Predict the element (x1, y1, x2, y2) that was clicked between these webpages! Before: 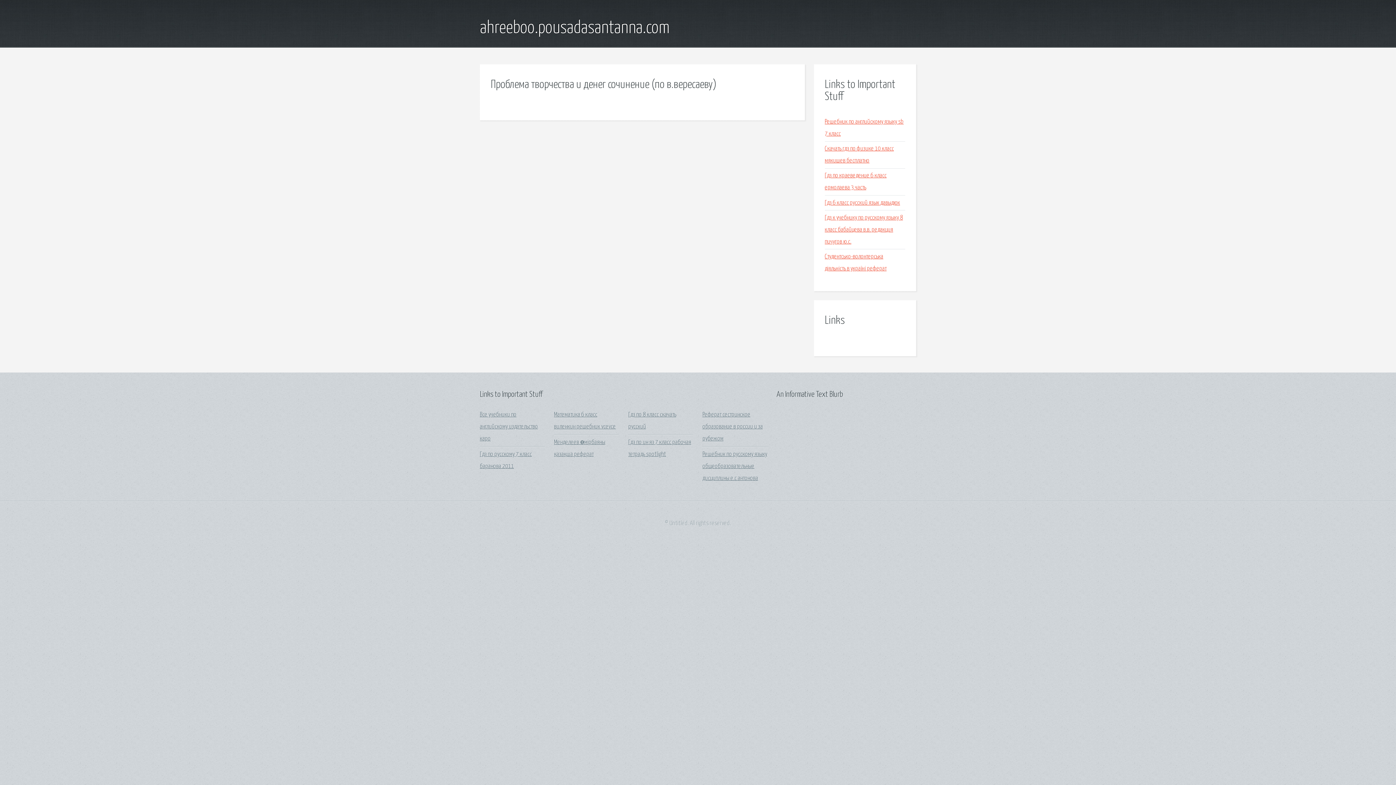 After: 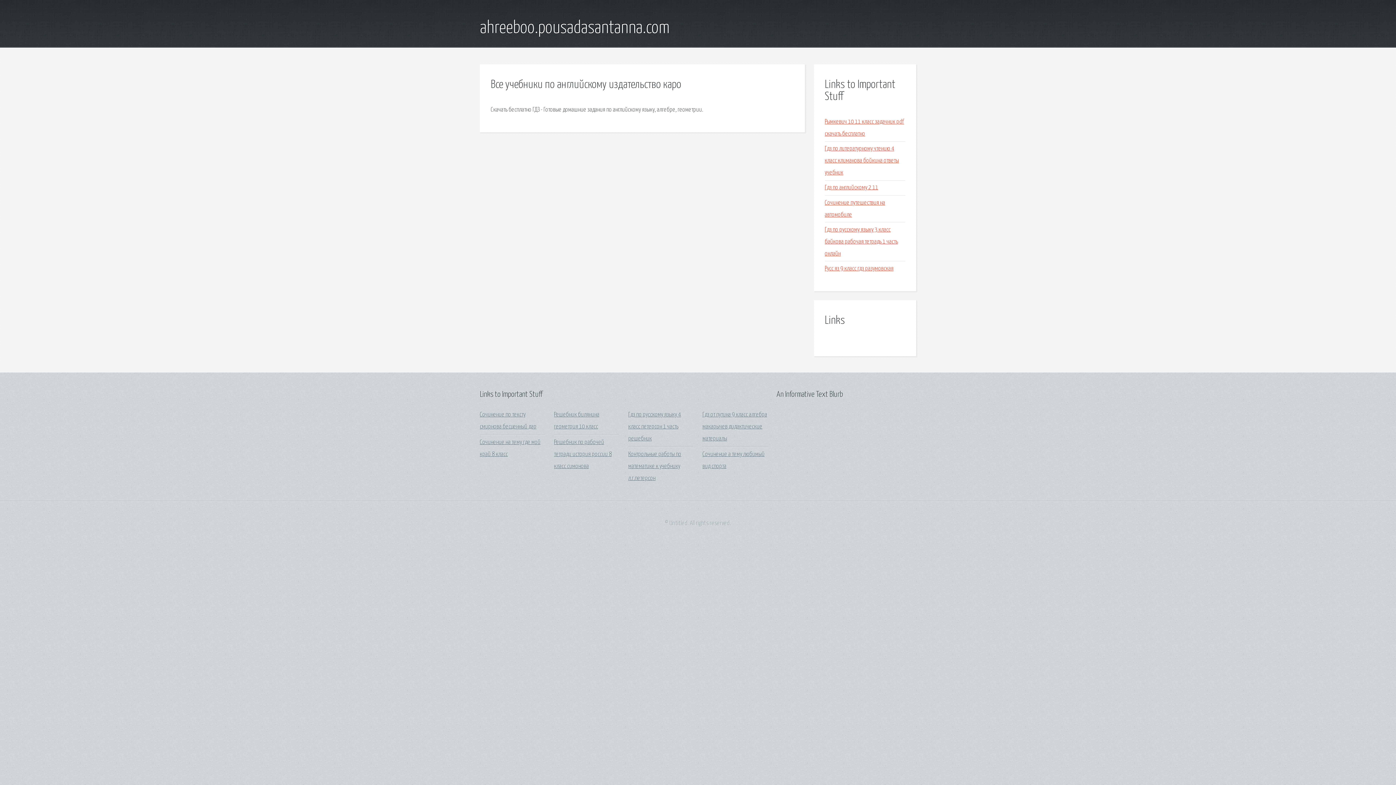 Action: label: Все учебники по английскому издательство каро bbox: (480, 412, 538, 442)